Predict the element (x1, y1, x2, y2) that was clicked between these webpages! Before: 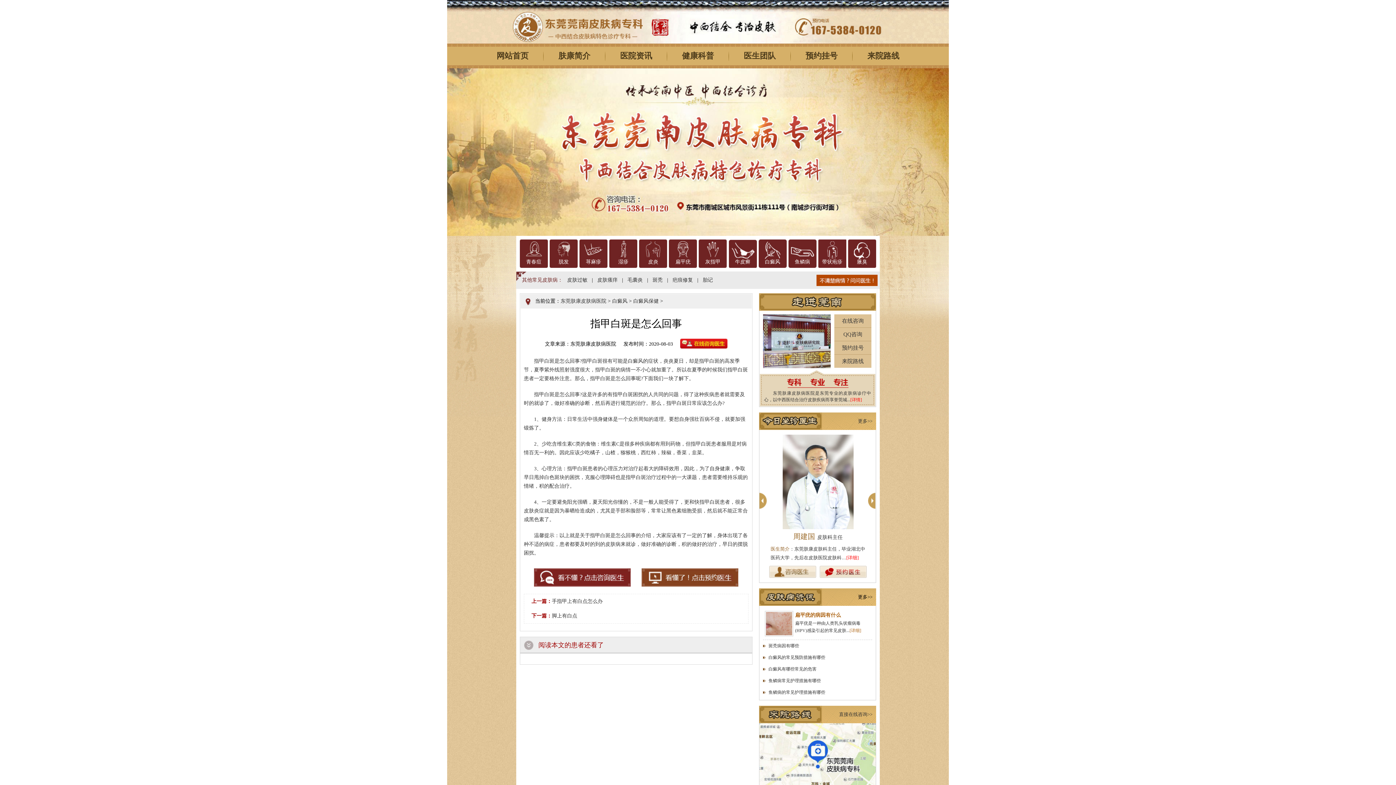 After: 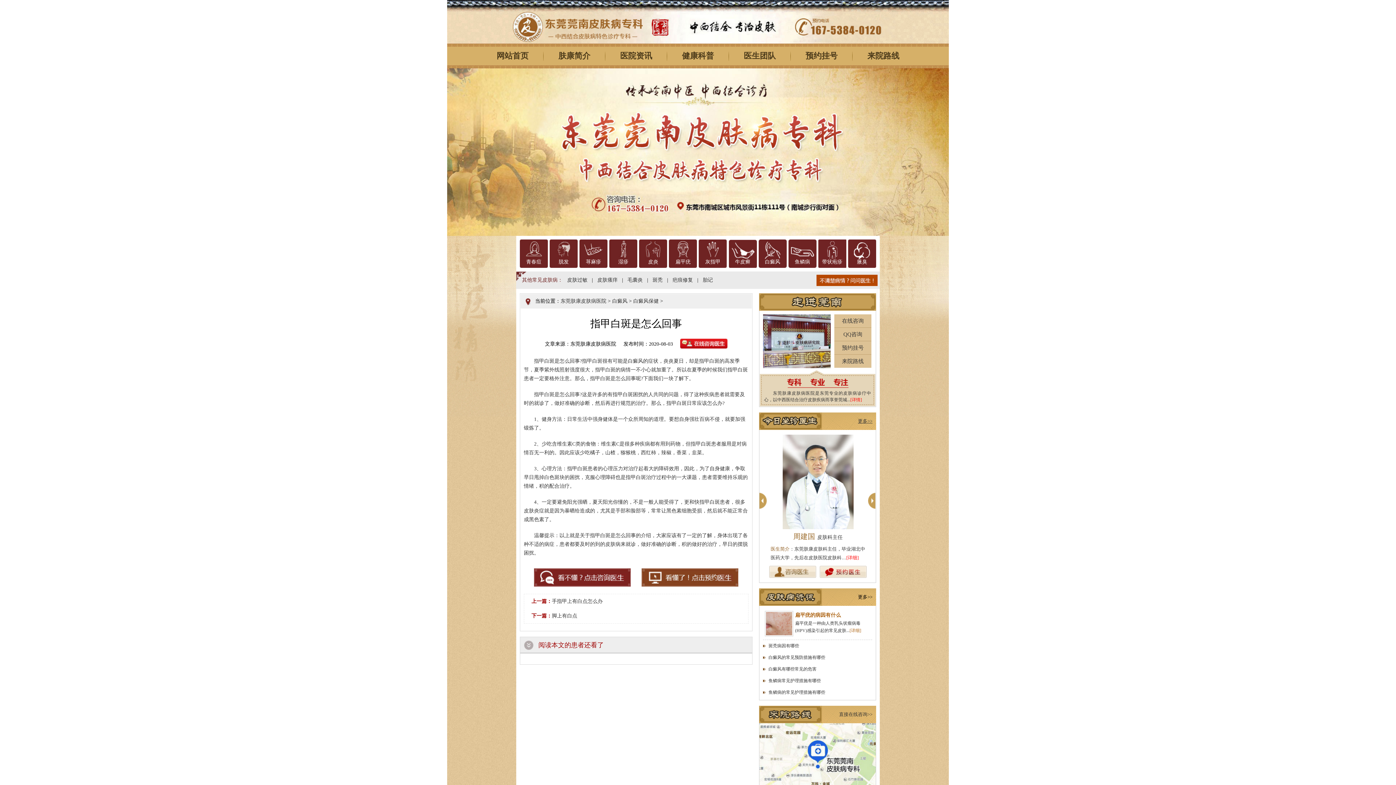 Action: bbox: (858, 418, 876, 424) label: 更多>>